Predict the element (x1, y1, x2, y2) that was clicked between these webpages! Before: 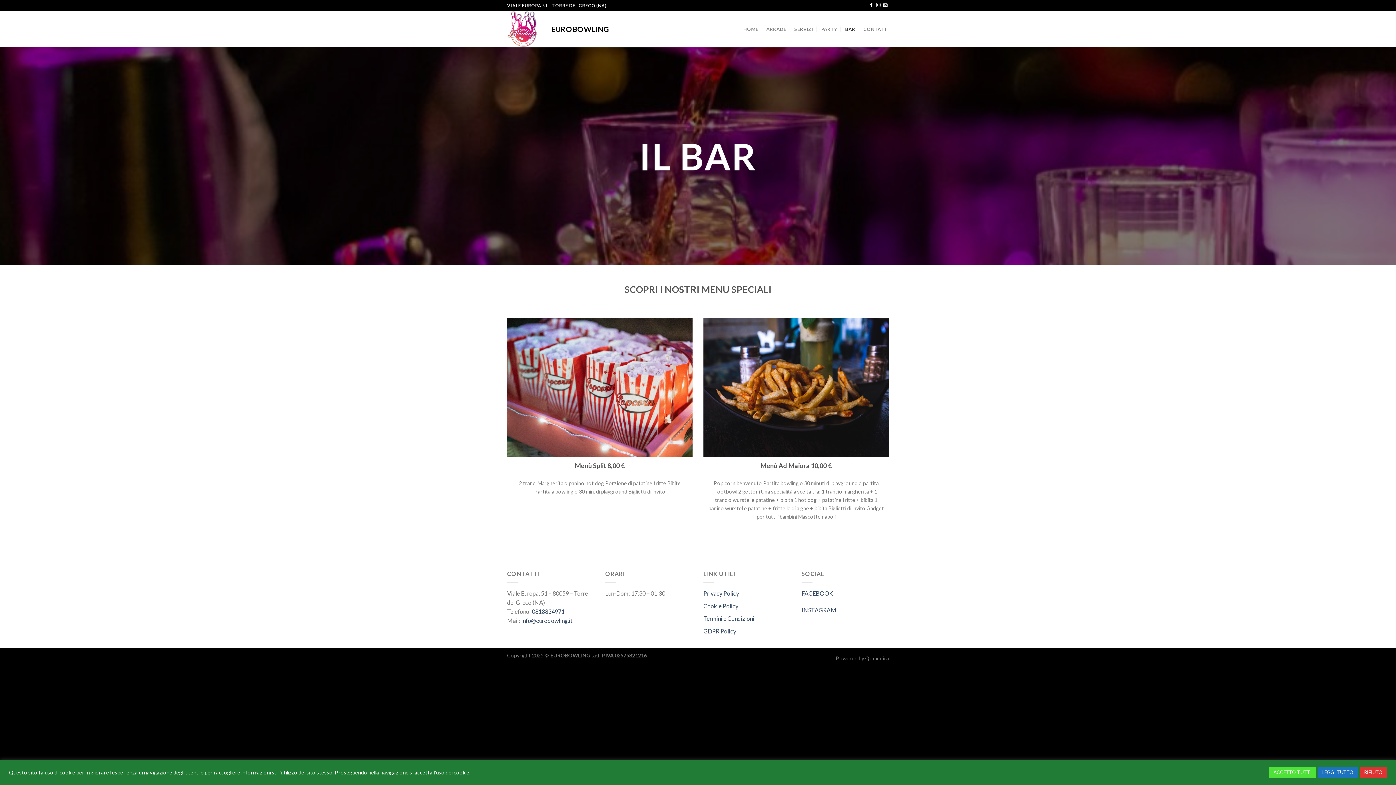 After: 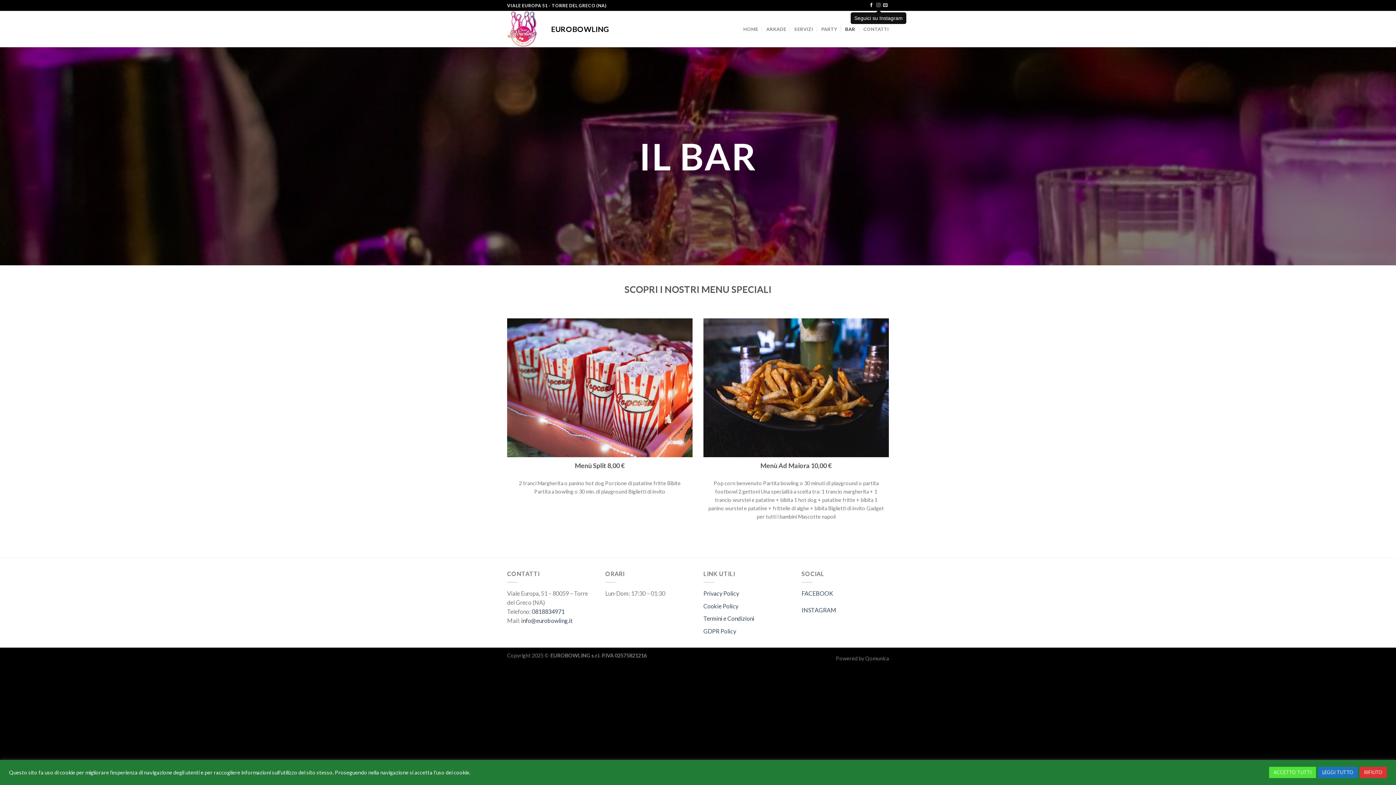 Action: bbox: (876, 3, 880, 8) label: Seguici su Instagram